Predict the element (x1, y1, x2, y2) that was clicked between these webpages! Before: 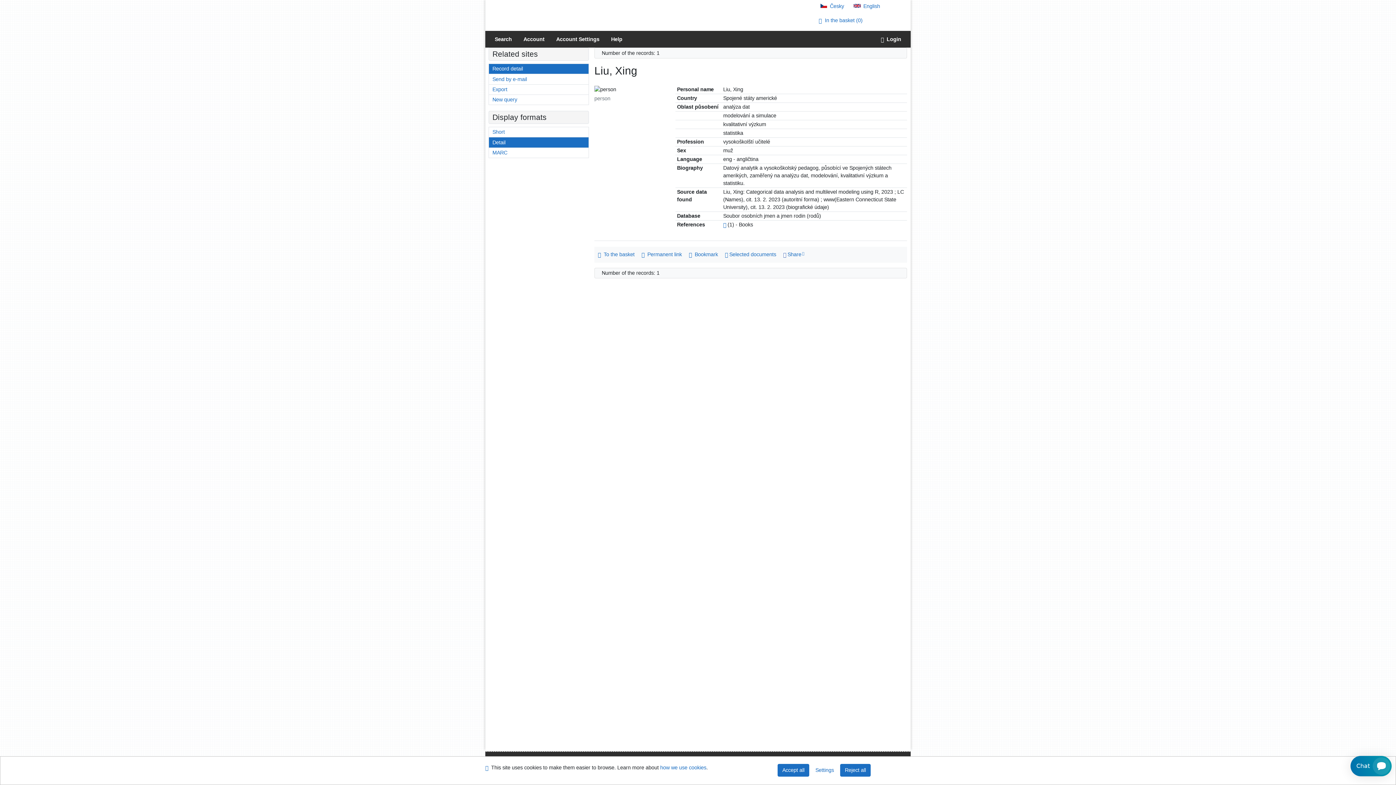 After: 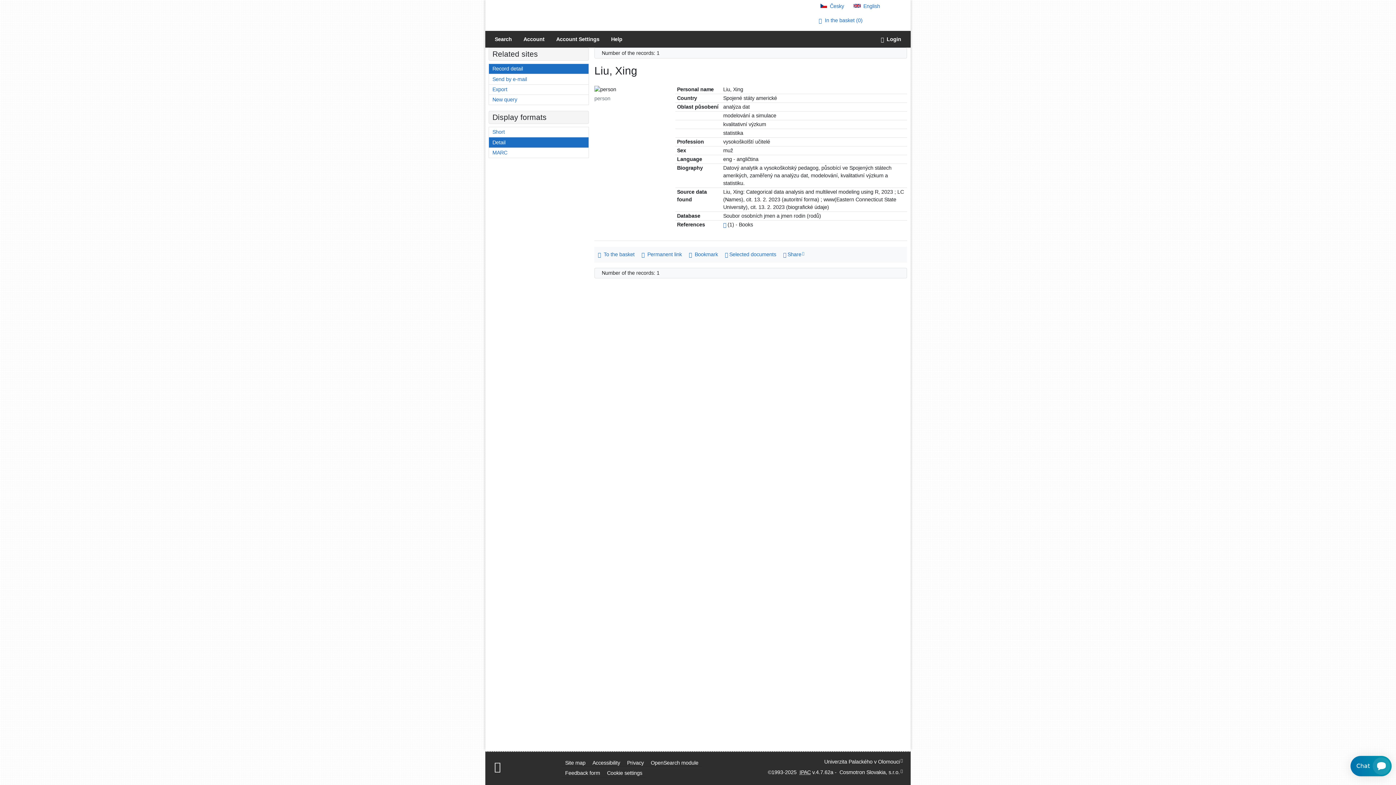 Action: label: Accept all cookies bbox: (777, 764, 809, 777)